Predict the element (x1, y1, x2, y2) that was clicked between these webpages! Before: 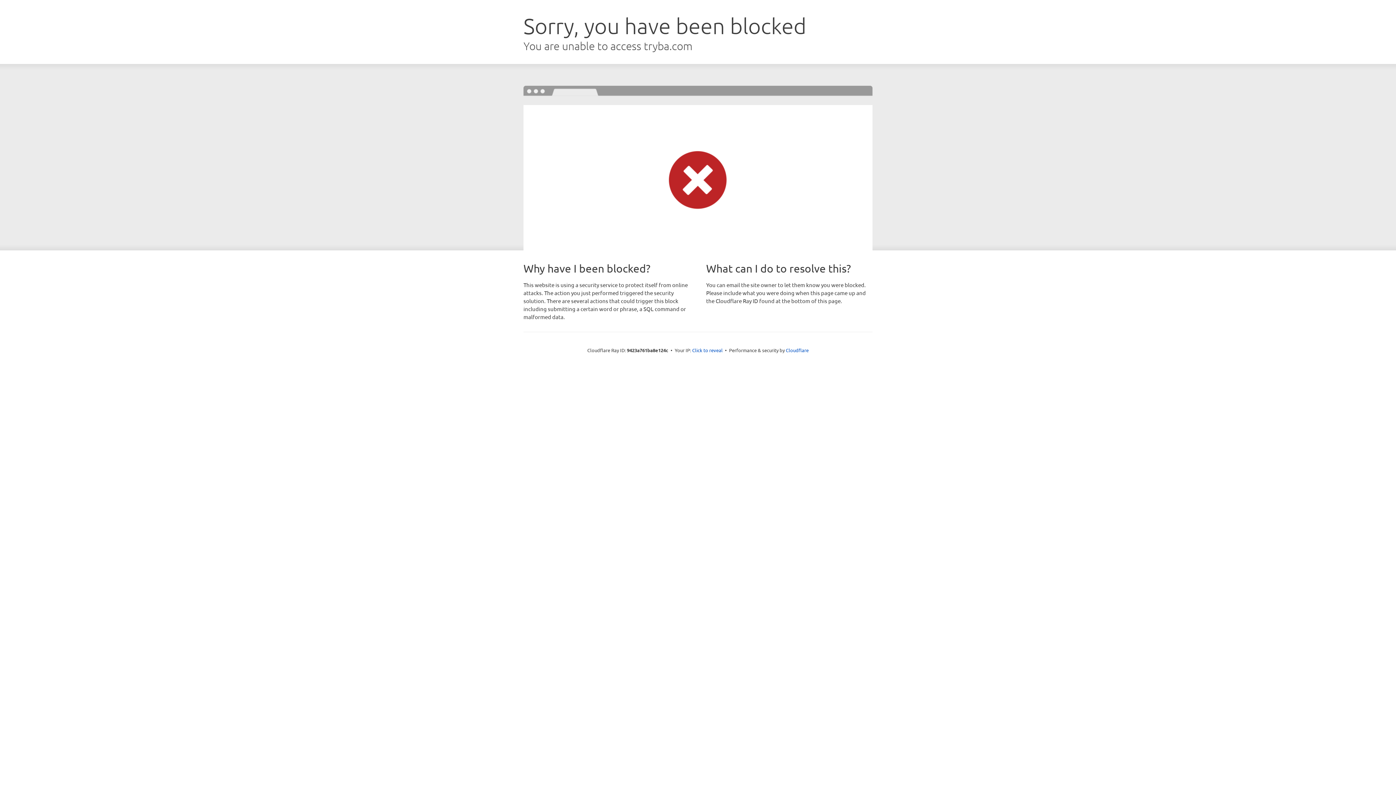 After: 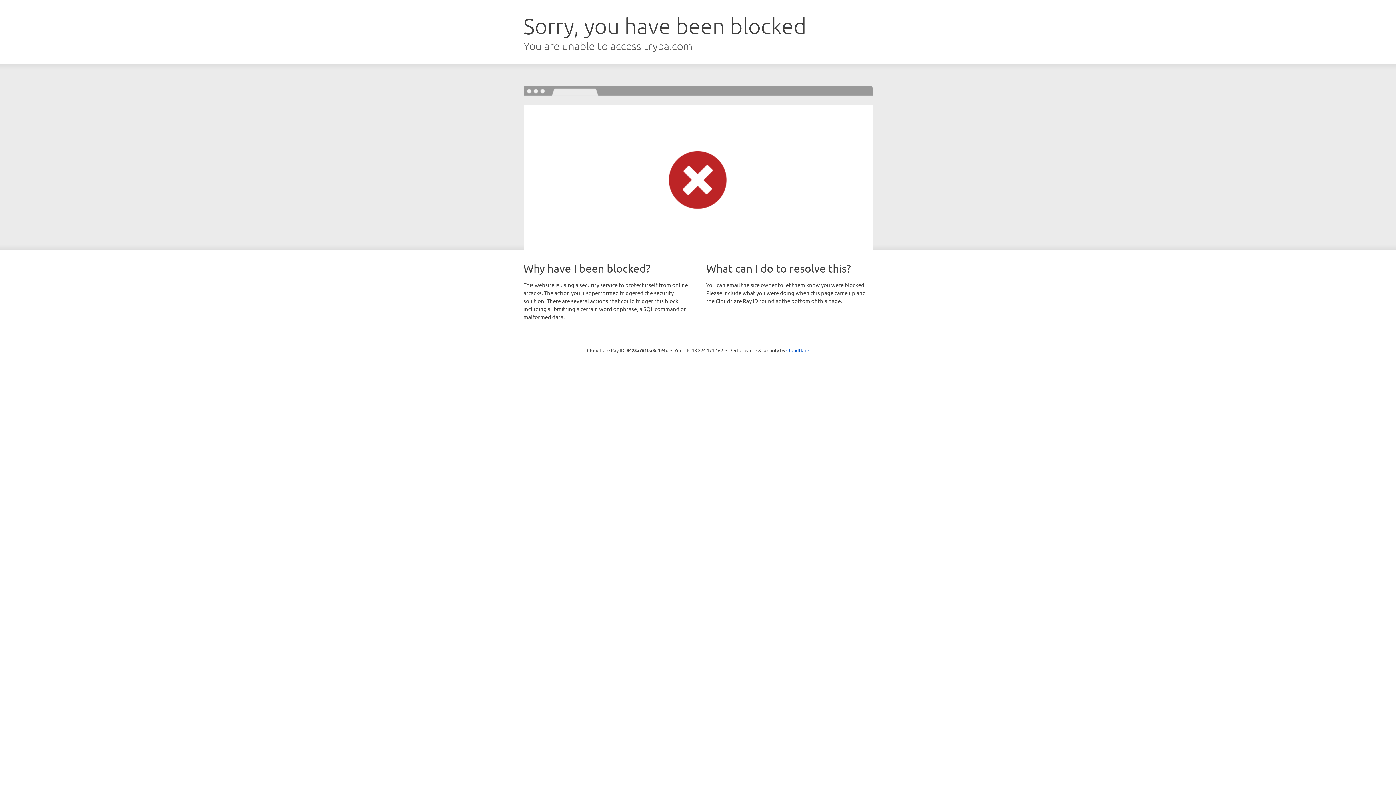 Action: label: Click to reveal bbox: (692, 346, 722, 353)